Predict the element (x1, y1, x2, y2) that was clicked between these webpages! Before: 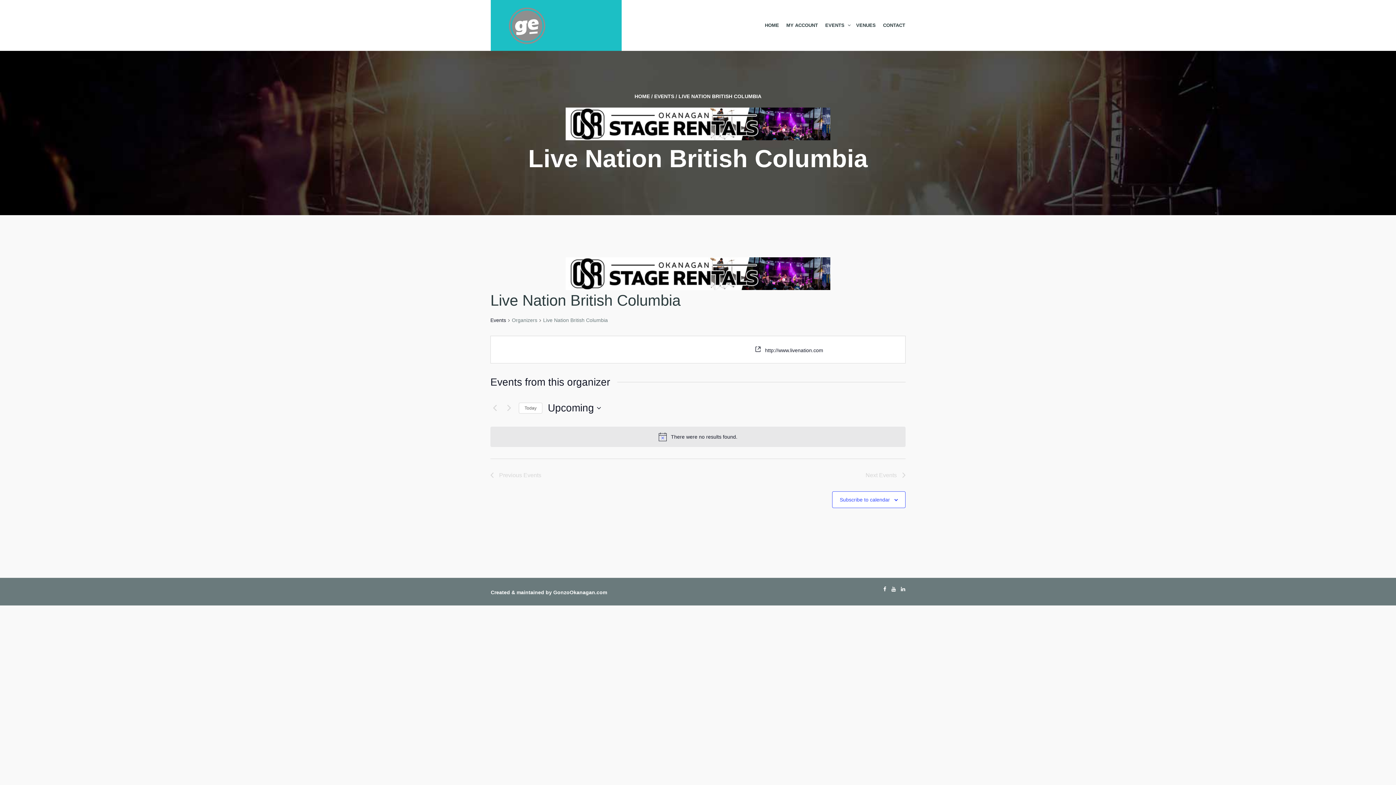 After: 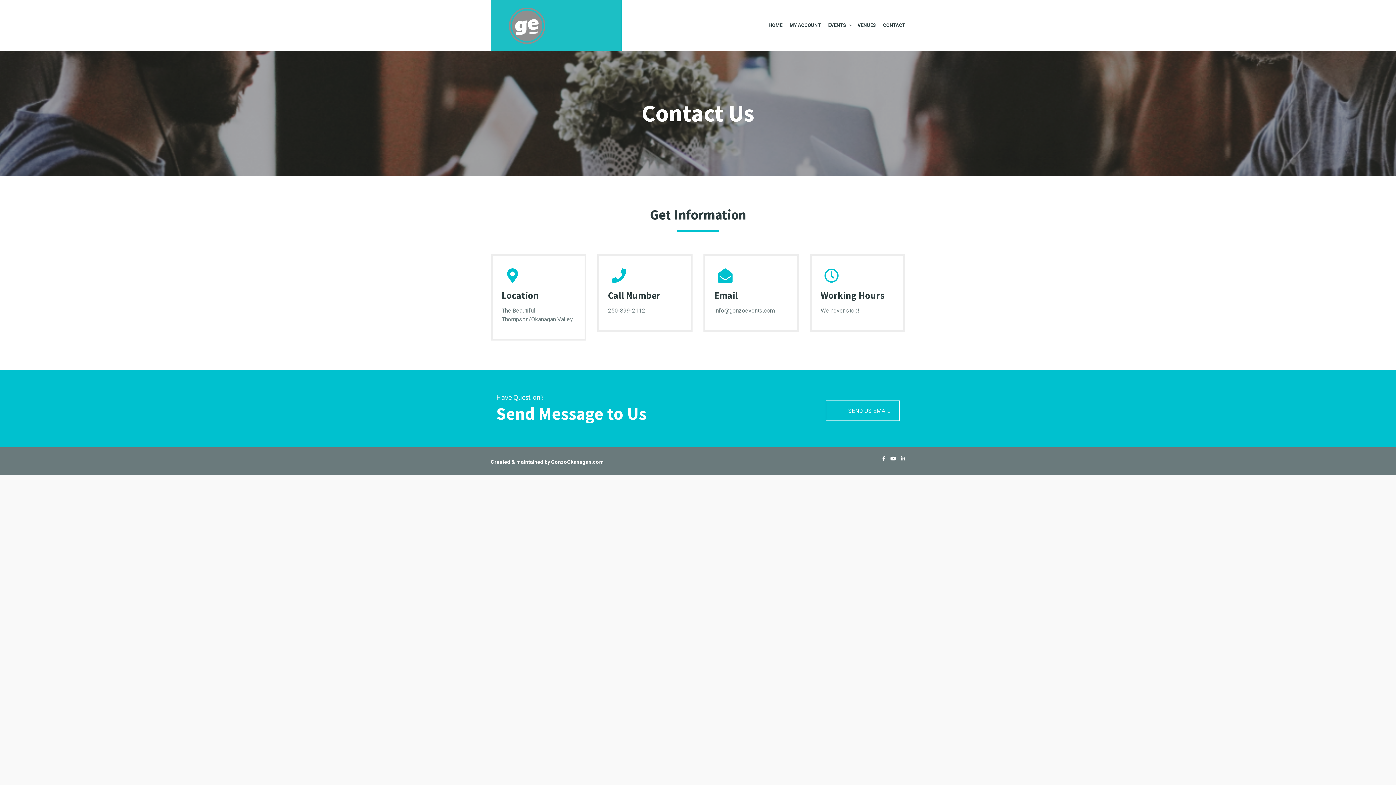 Action: bbox: (879, 18, 909, 32) label: CONTACT